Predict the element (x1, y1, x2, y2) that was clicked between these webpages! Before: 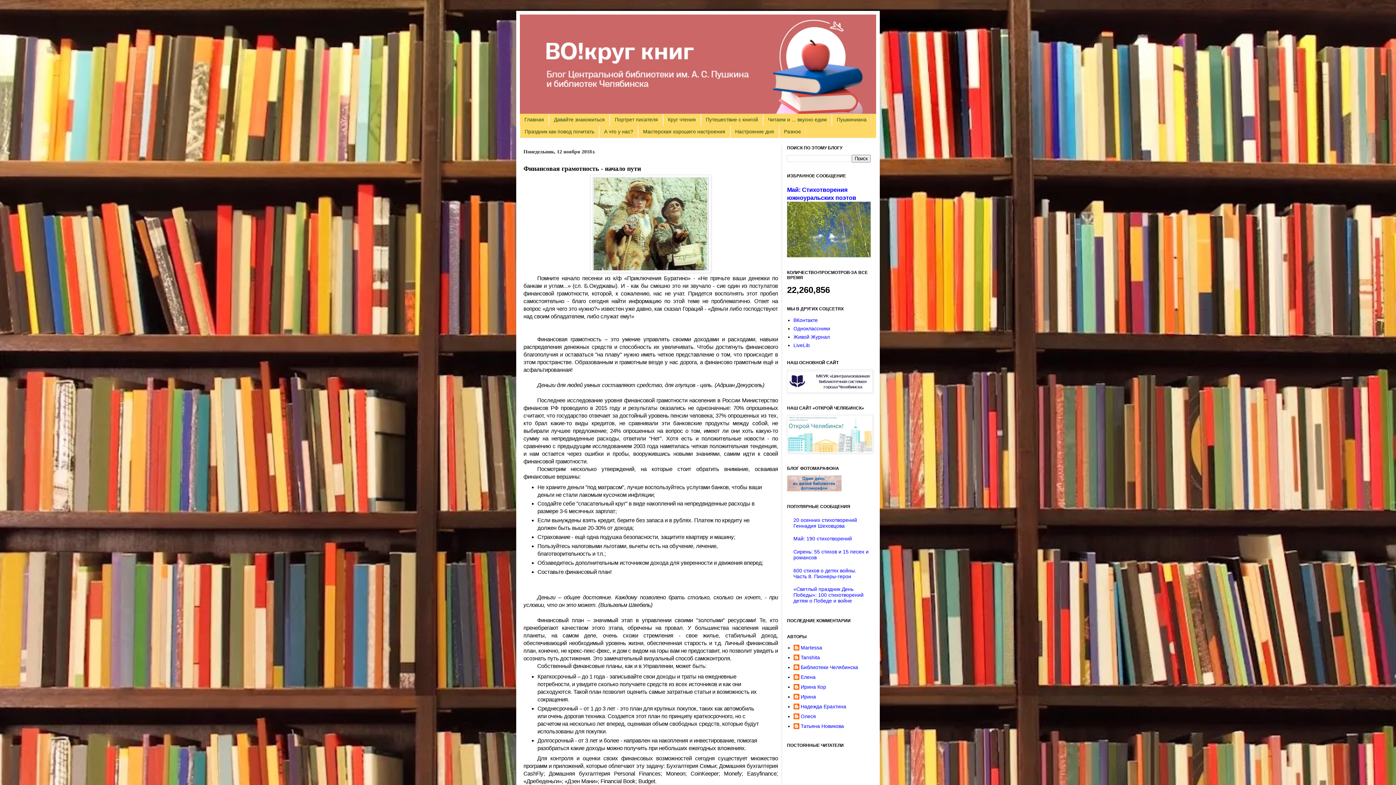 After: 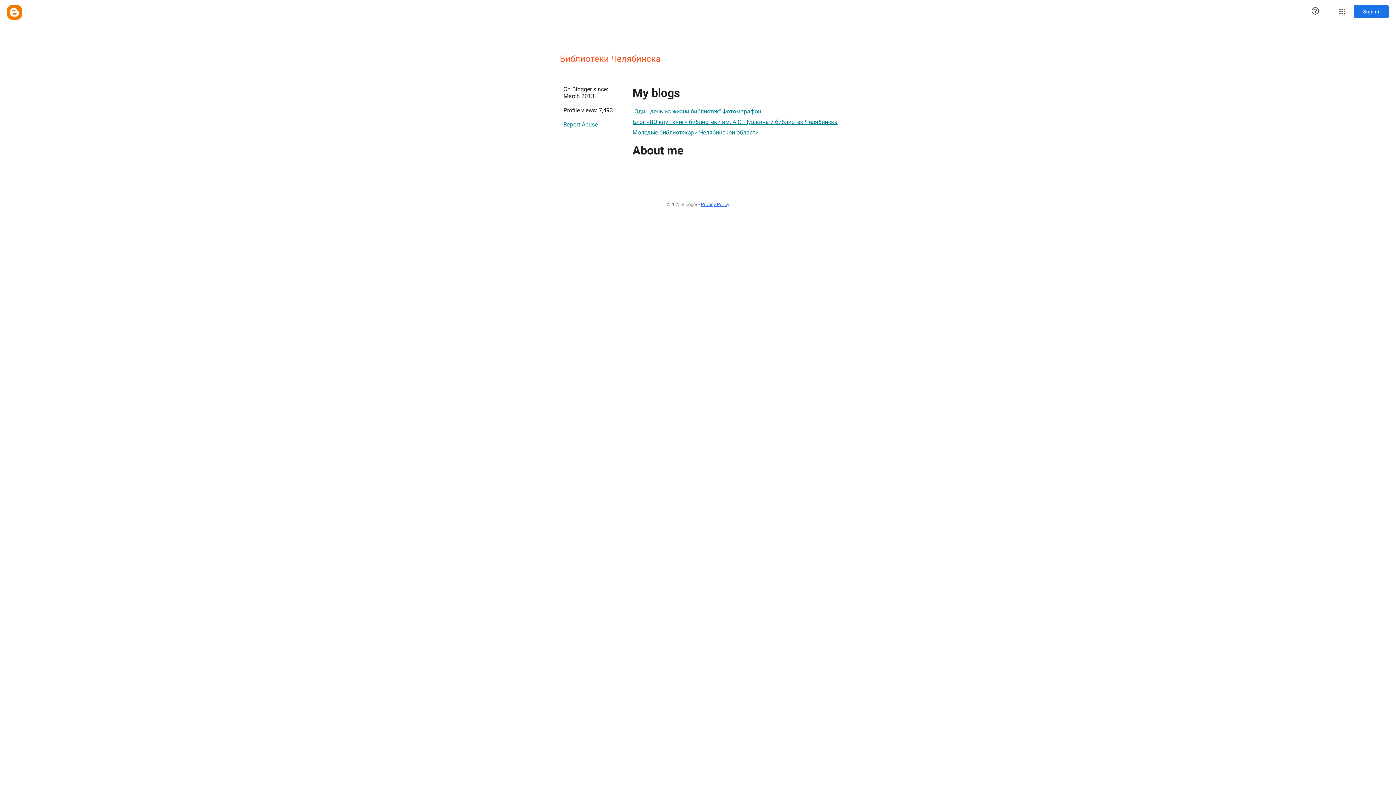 Action: label: Библиотеки Челябинска bbox: (793, 664, 858, 672)